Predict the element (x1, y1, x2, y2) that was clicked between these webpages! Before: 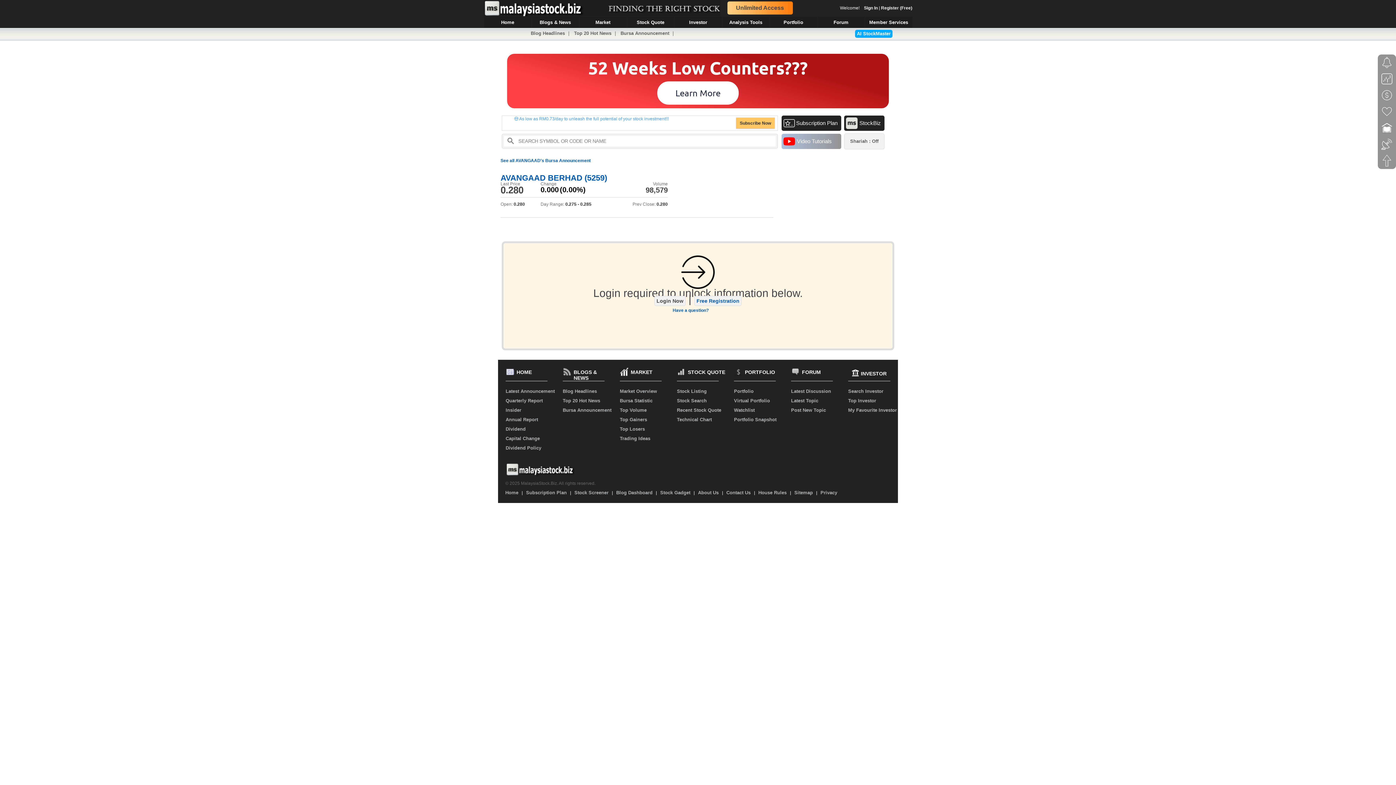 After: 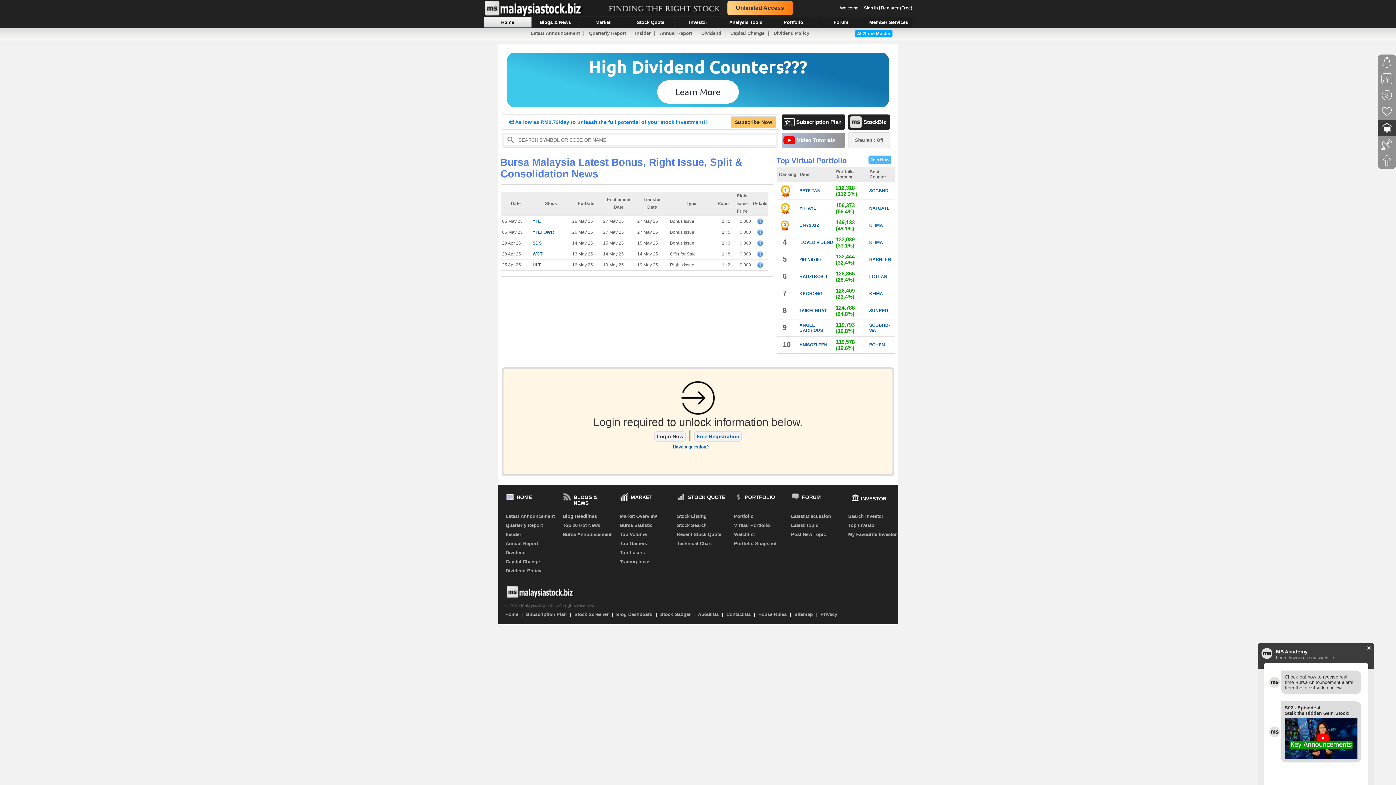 Action: label: Capital Change bbox: (505, 436, 540, 441)